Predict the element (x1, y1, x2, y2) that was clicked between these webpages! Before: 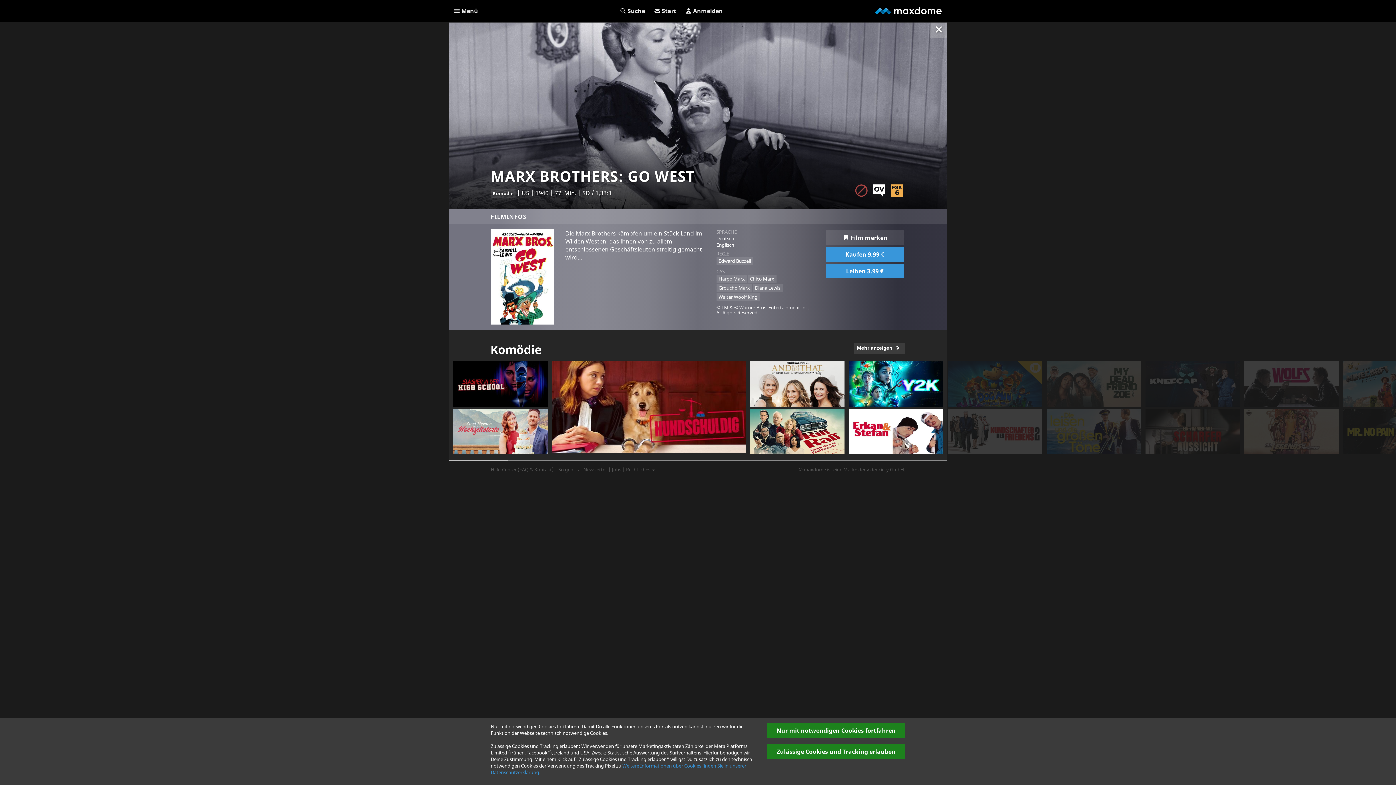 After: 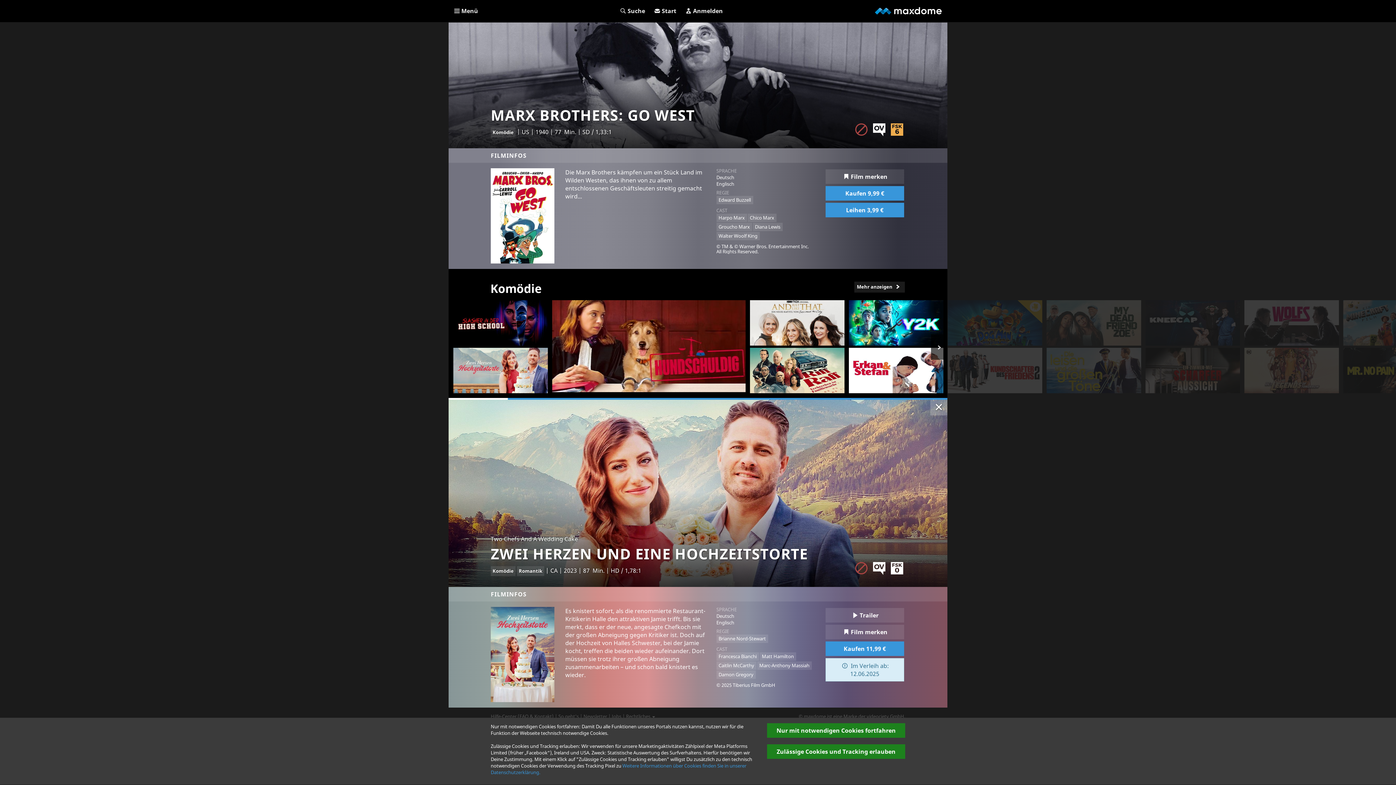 Action: bbox: (452, 362, 549, 364) label: Show Details